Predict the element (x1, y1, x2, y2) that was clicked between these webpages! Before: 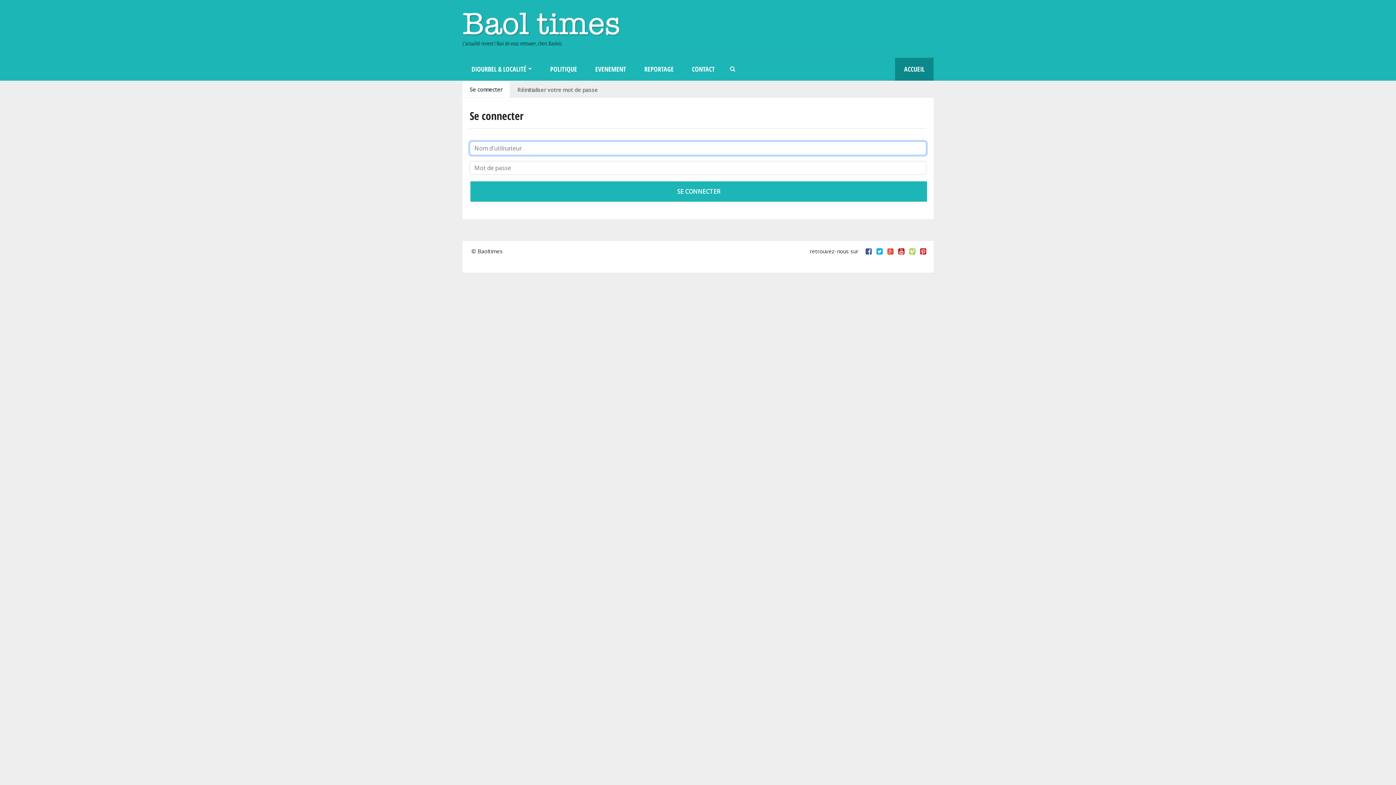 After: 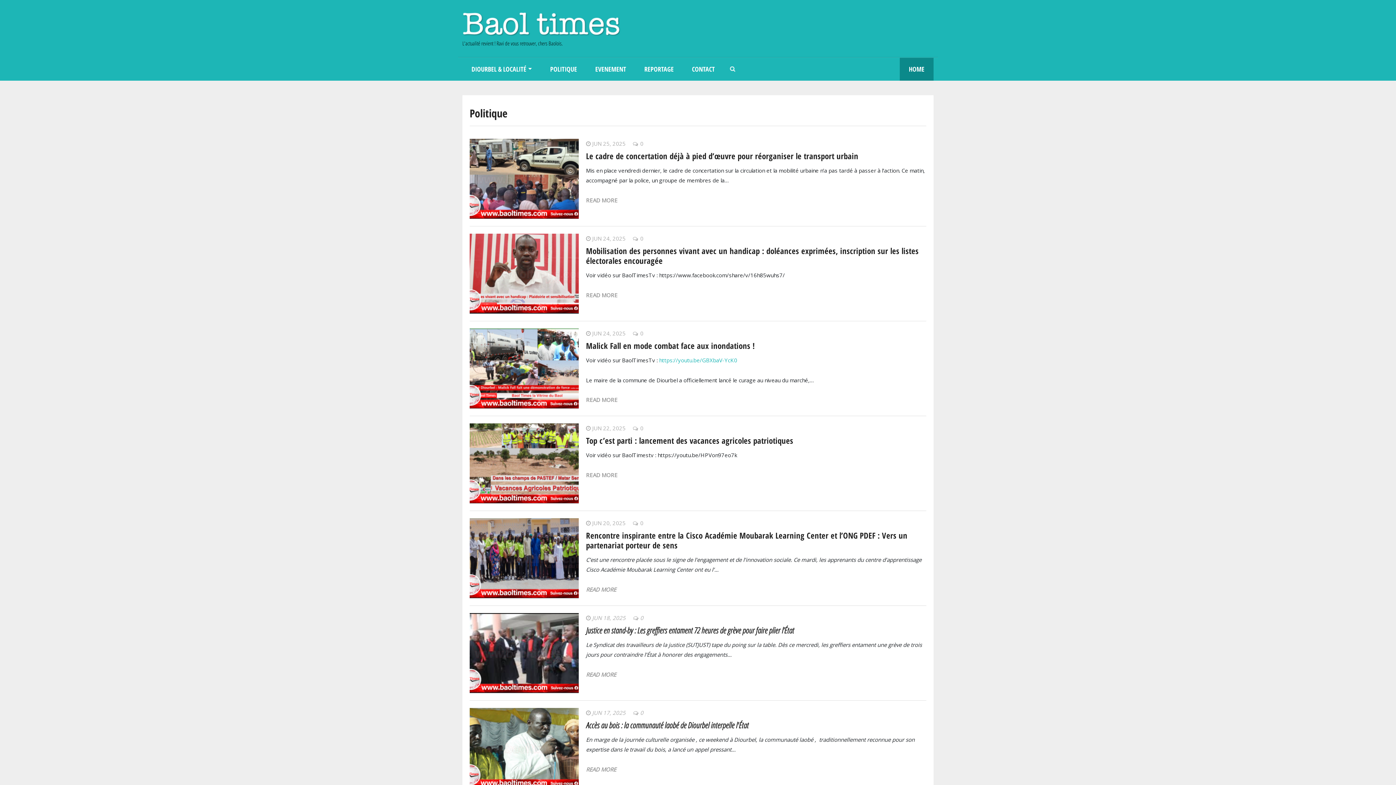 Action: bbox: (541, 57, 586, 80) label: POLITIQUE